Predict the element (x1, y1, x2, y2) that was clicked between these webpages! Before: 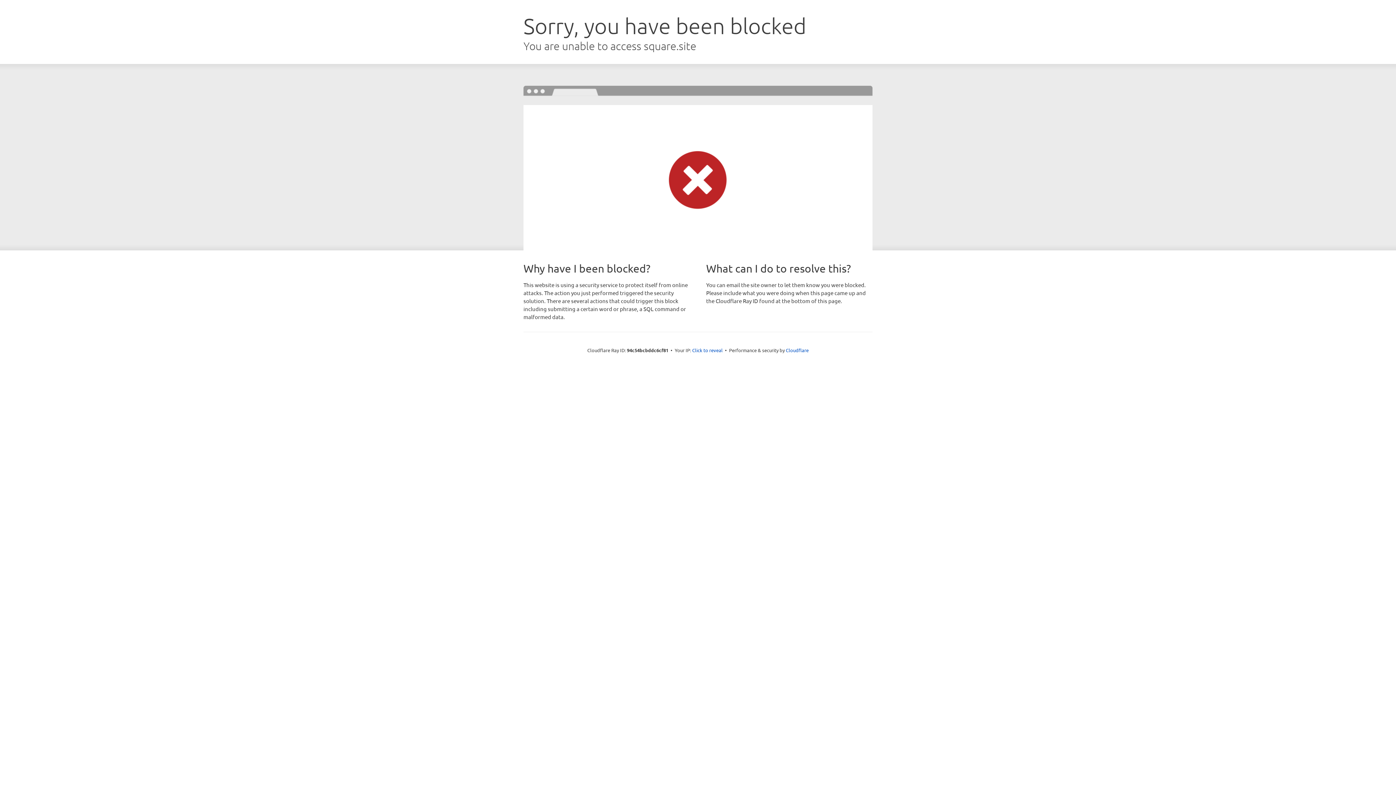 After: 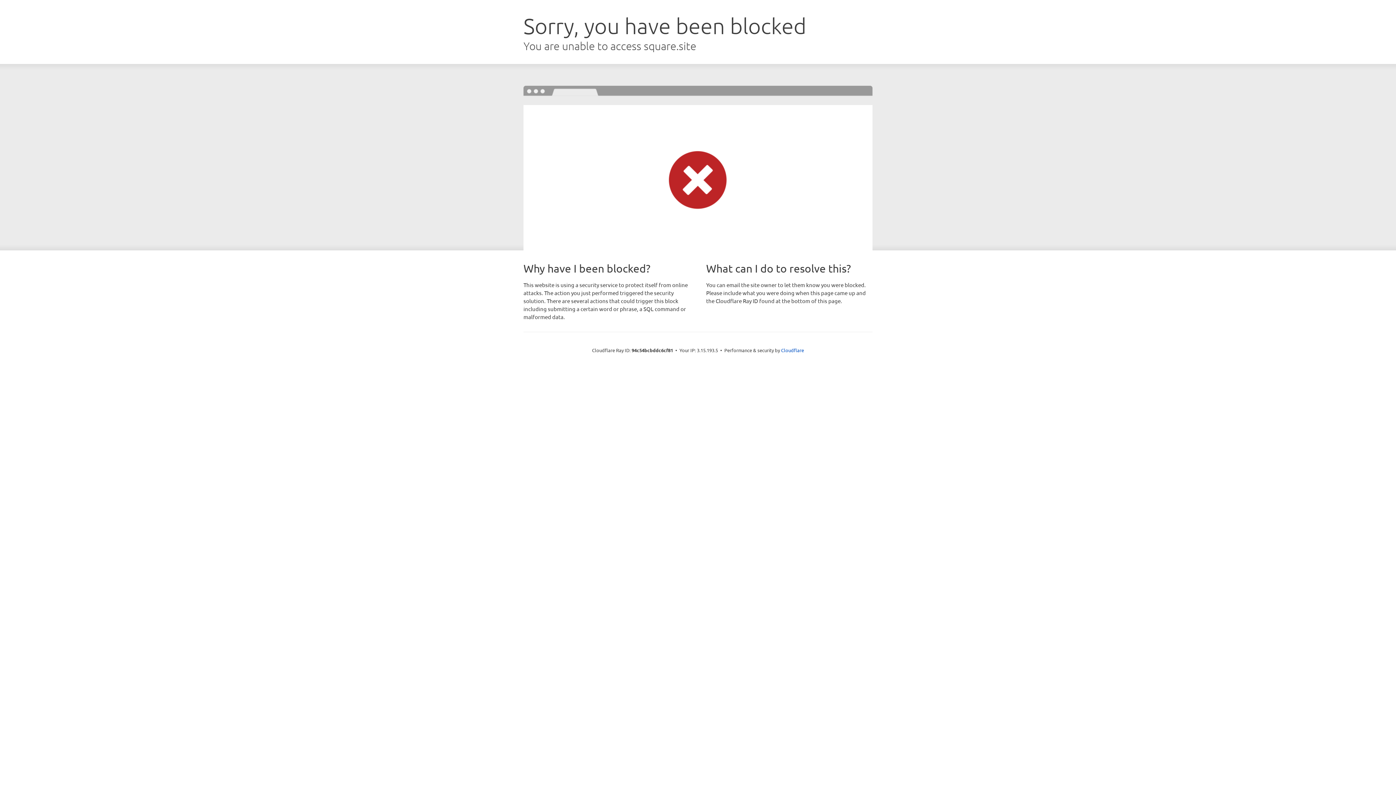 Action: bbox: (692, 346, 722, 353) label: Click to reveal